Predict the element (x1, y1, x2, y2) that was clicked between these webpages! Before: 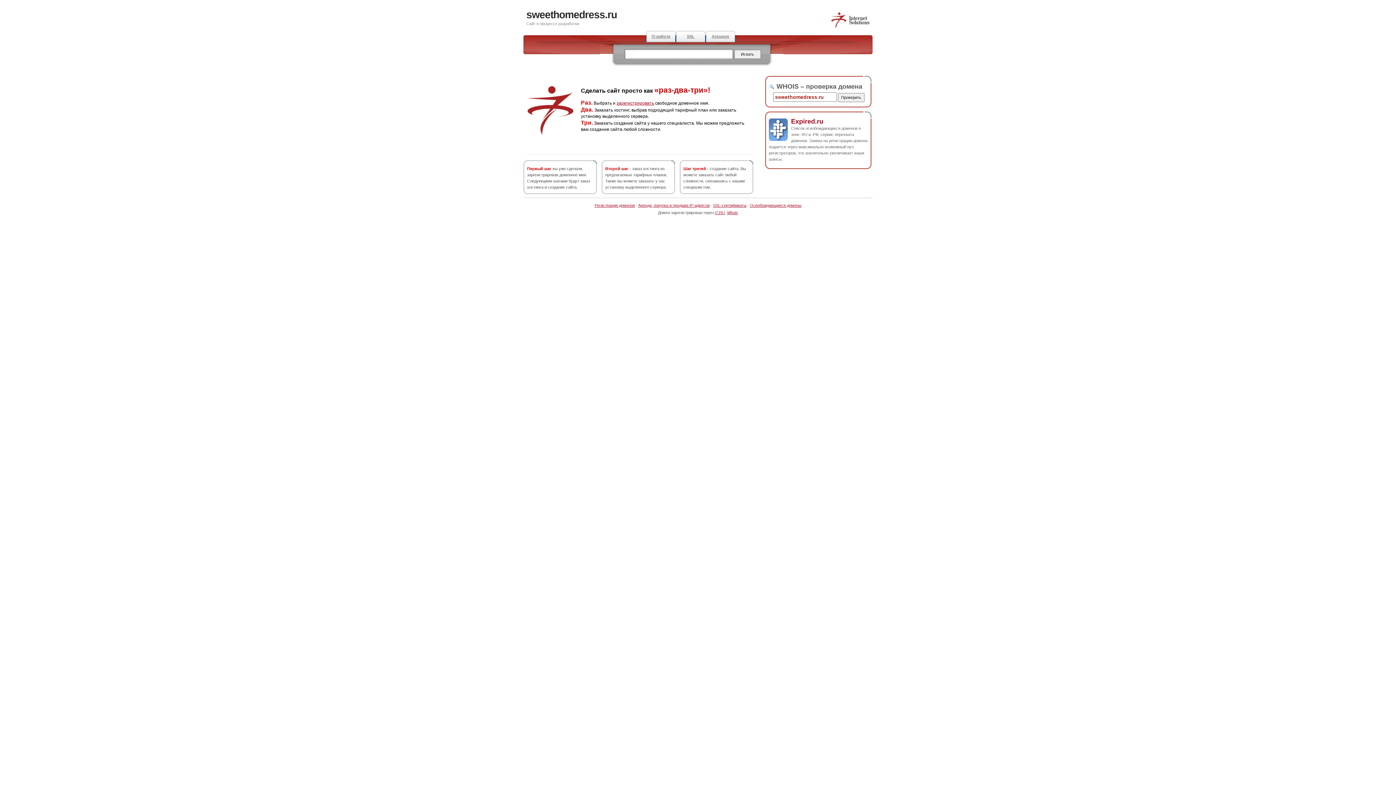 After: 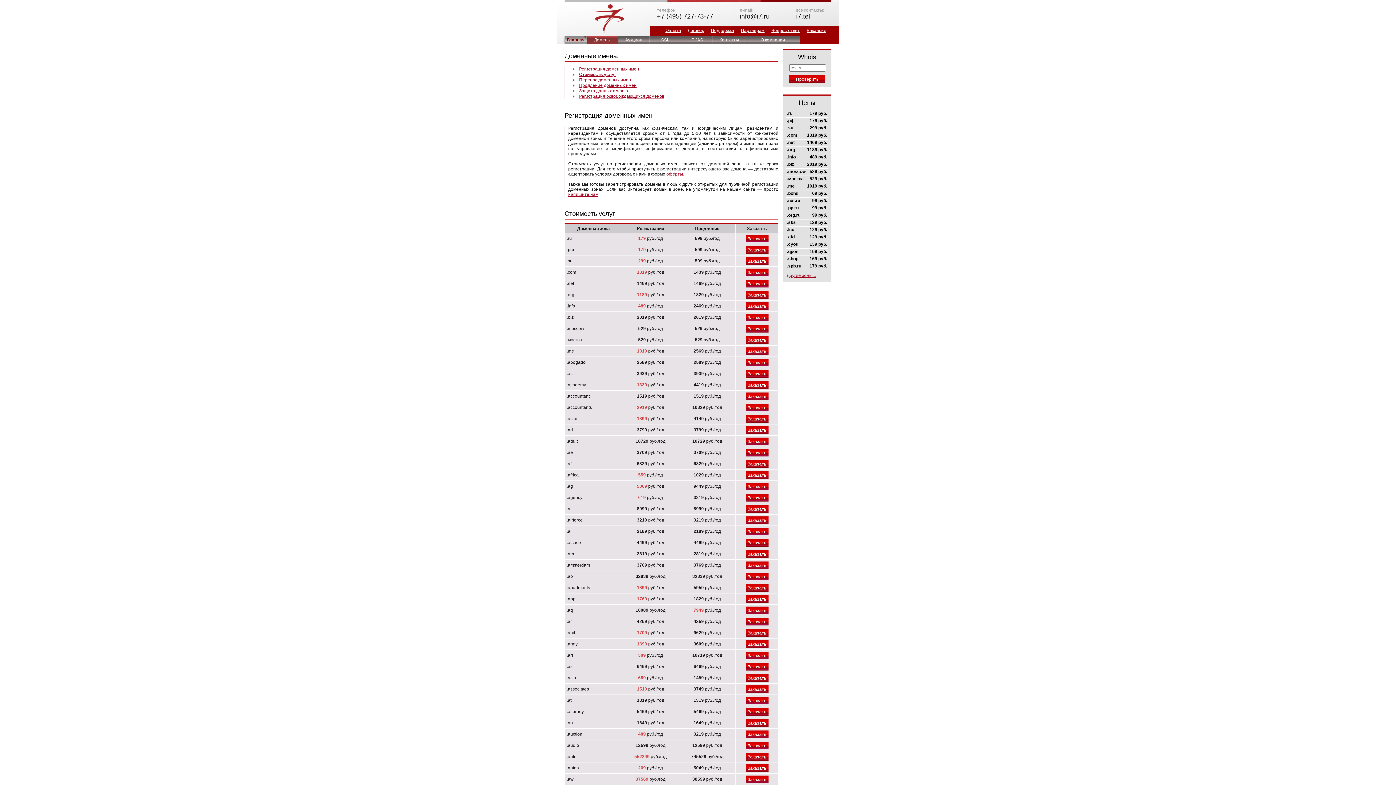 Action: bbox: (594, 203, 635, 207) label: Регистрация доменов